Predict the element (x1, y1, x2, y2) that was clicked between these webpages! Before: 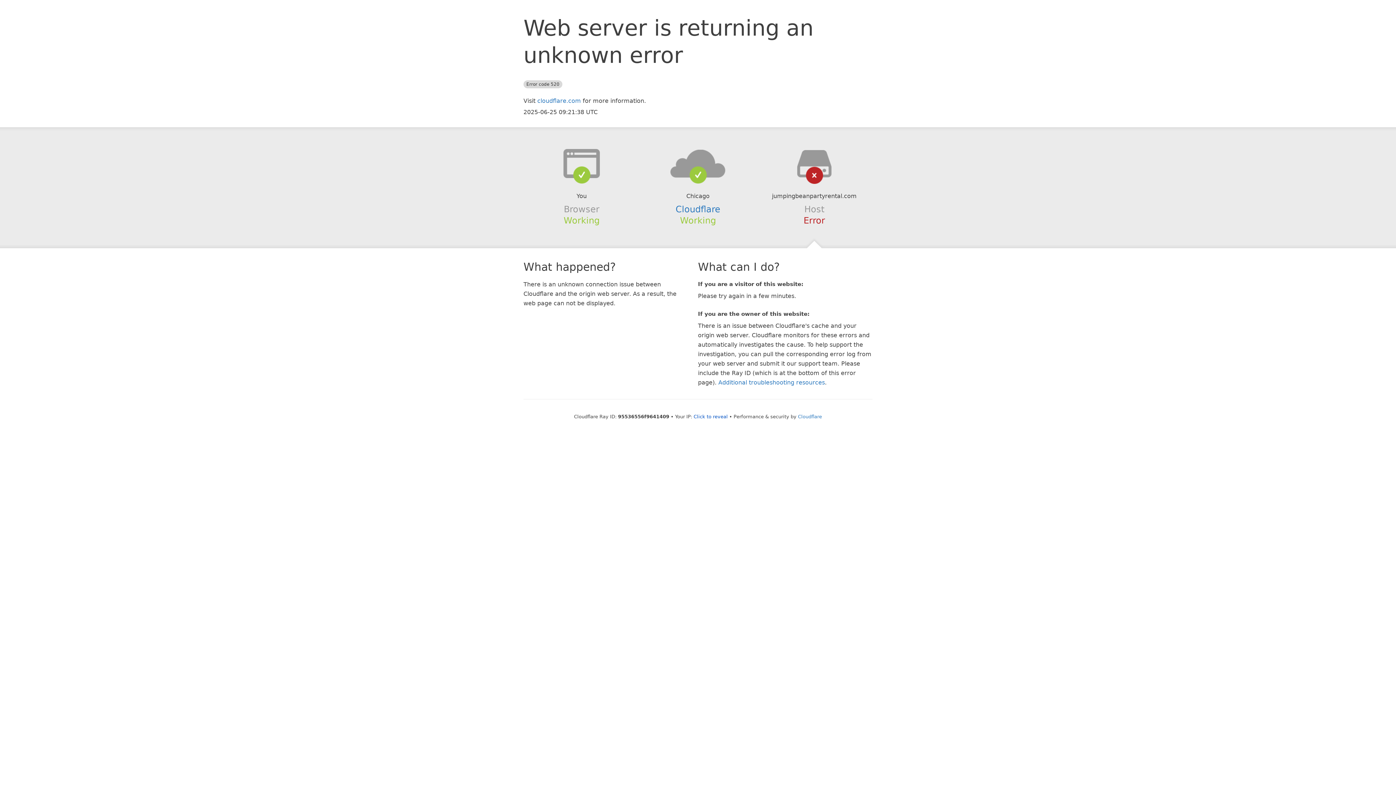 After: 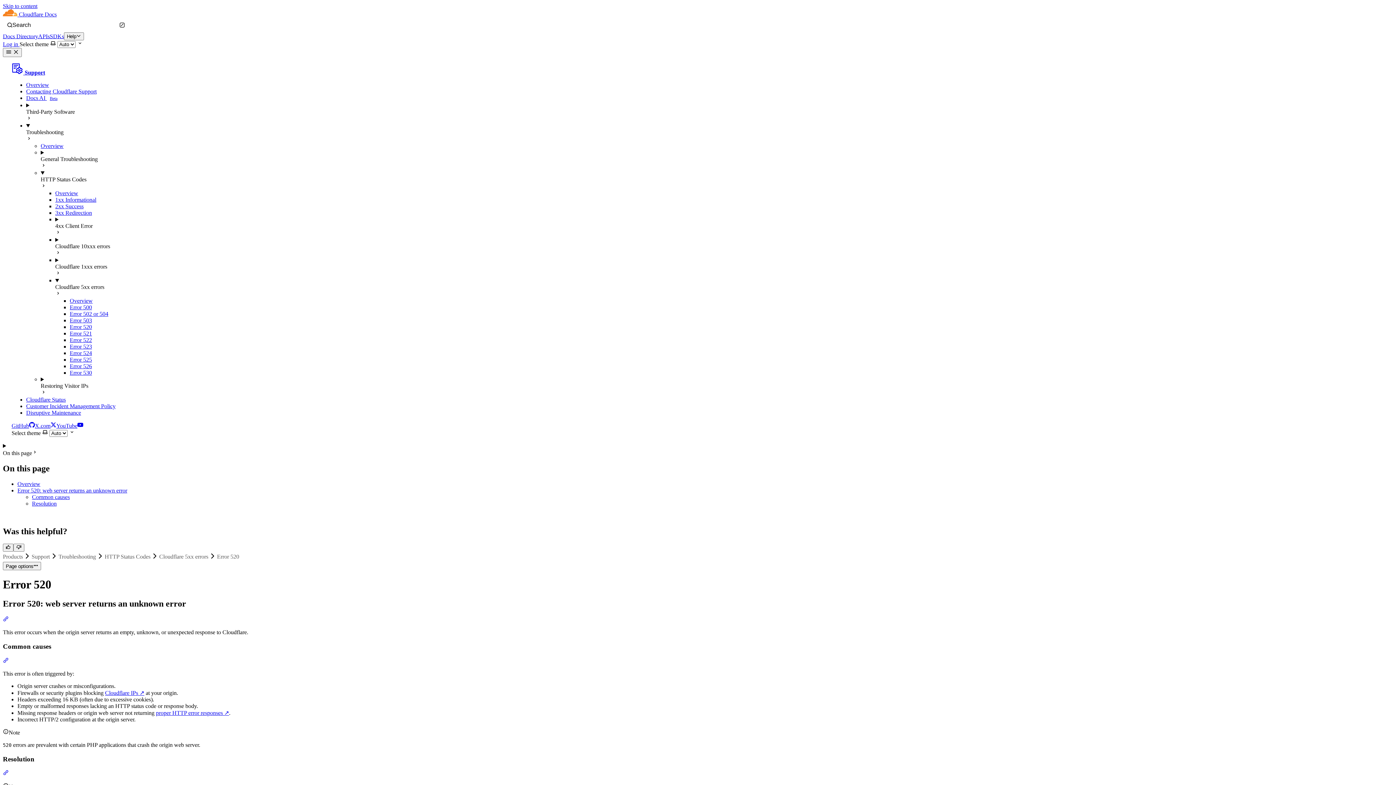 Action: bbox: (718, 379, 825, 386) label: Additional troubleshooting resources